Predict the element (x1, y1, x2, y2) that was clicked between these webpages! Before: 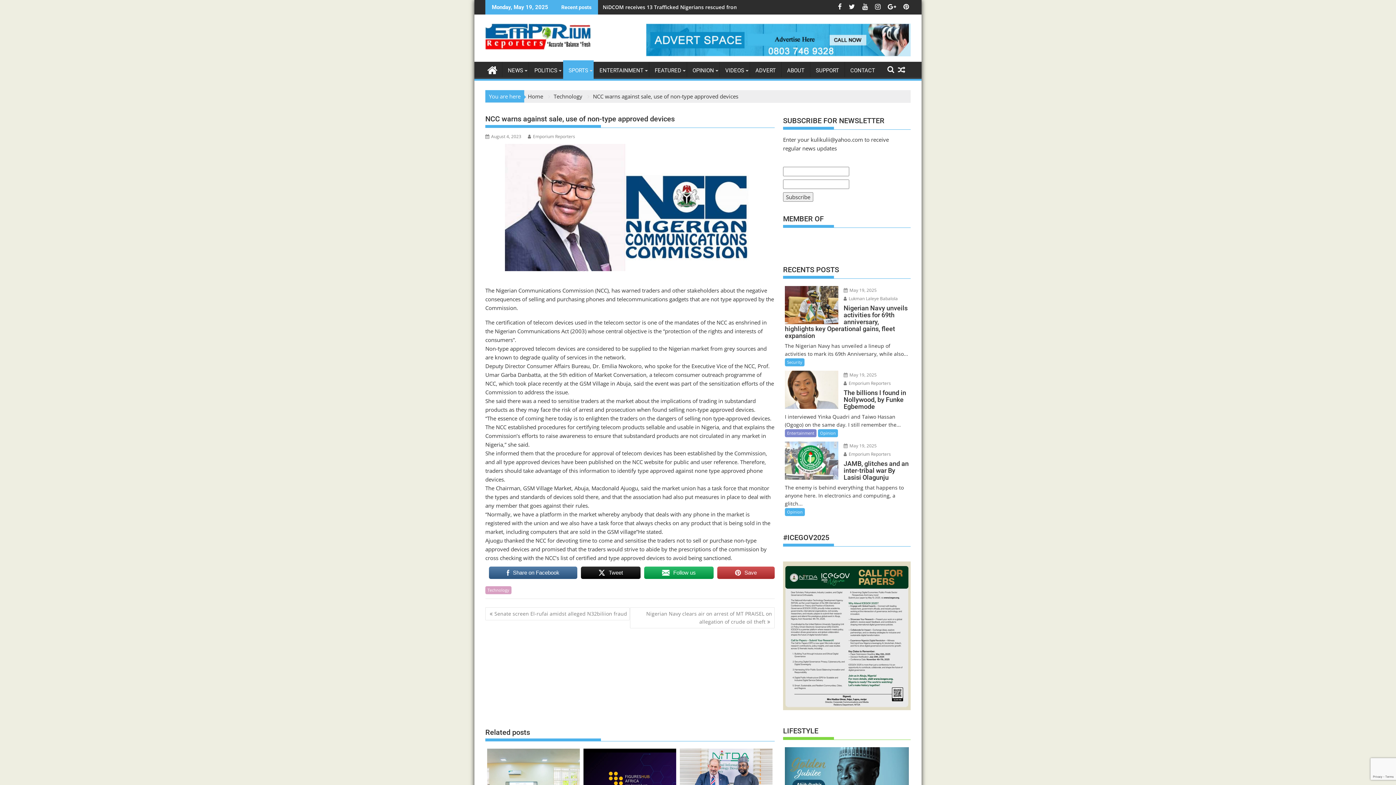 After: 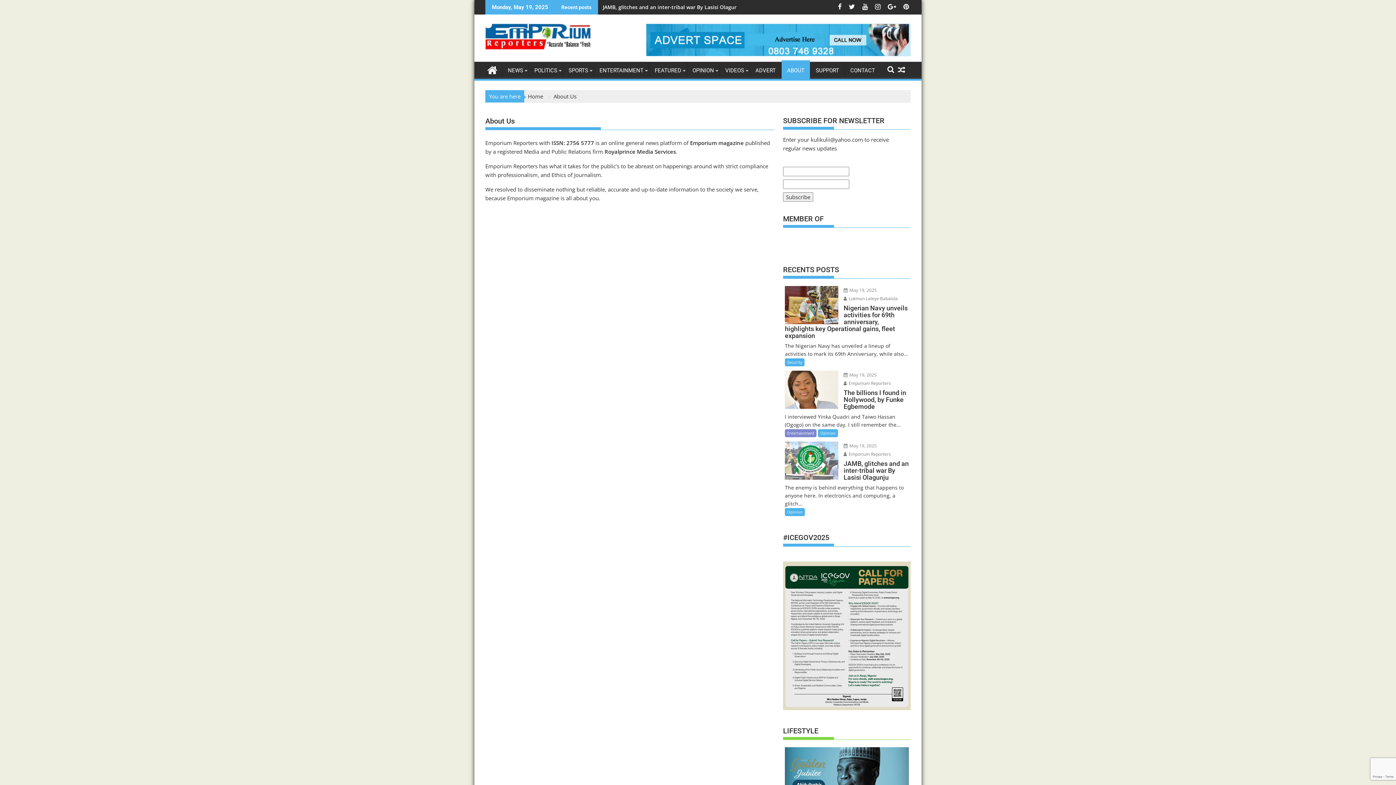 Action: label: ABOUT bbox: (781, 61, 810, 79)